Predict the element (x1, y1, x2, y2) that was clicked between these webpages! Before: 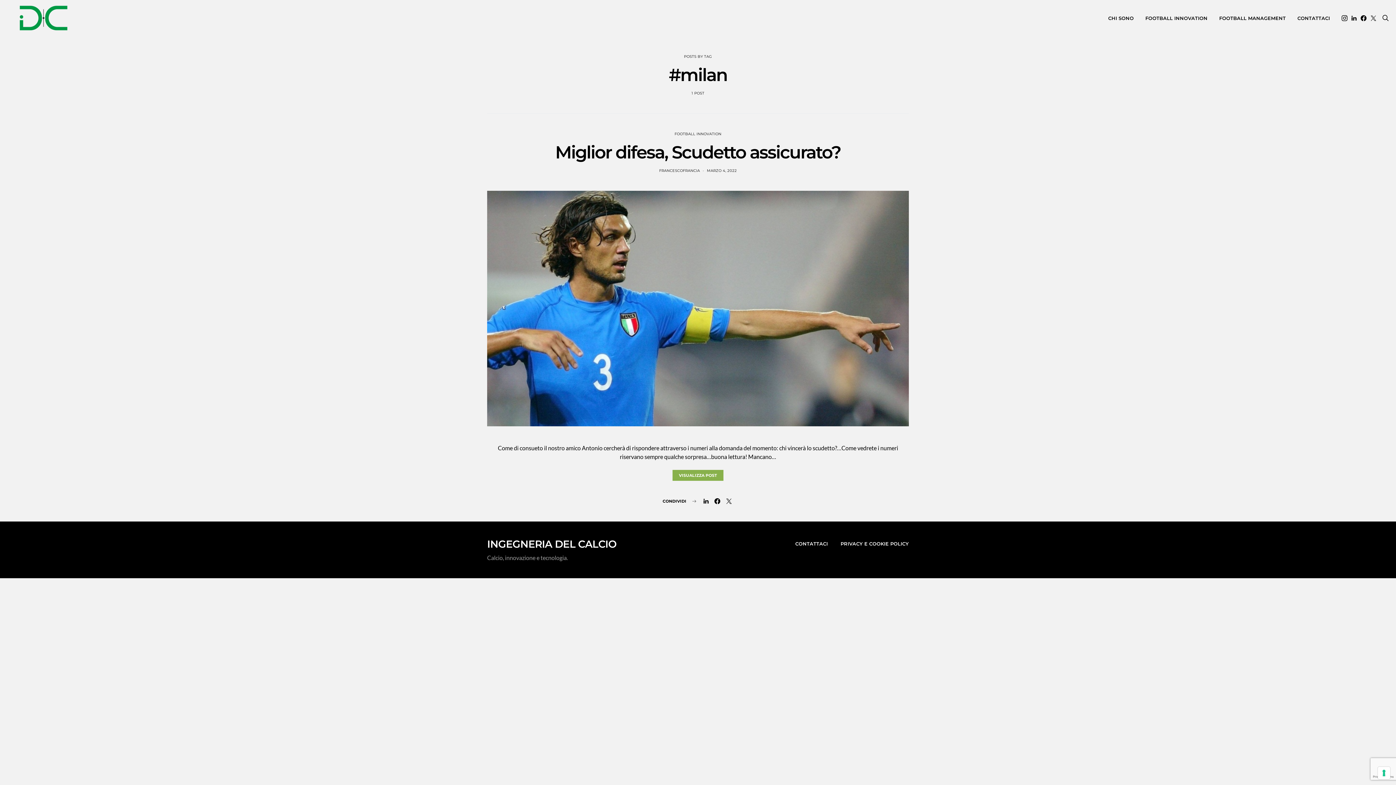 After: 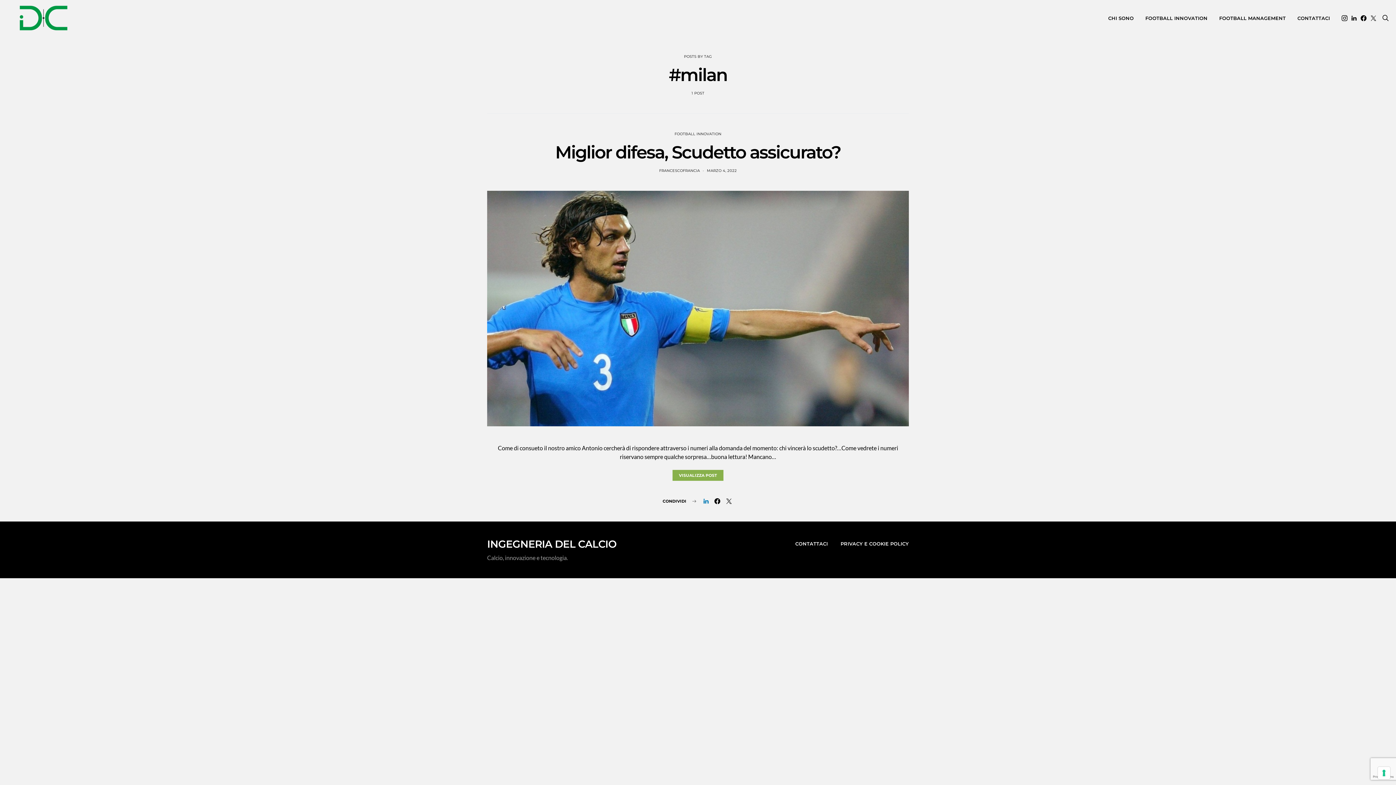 Action: bbox: (702, 498, 710, 504)